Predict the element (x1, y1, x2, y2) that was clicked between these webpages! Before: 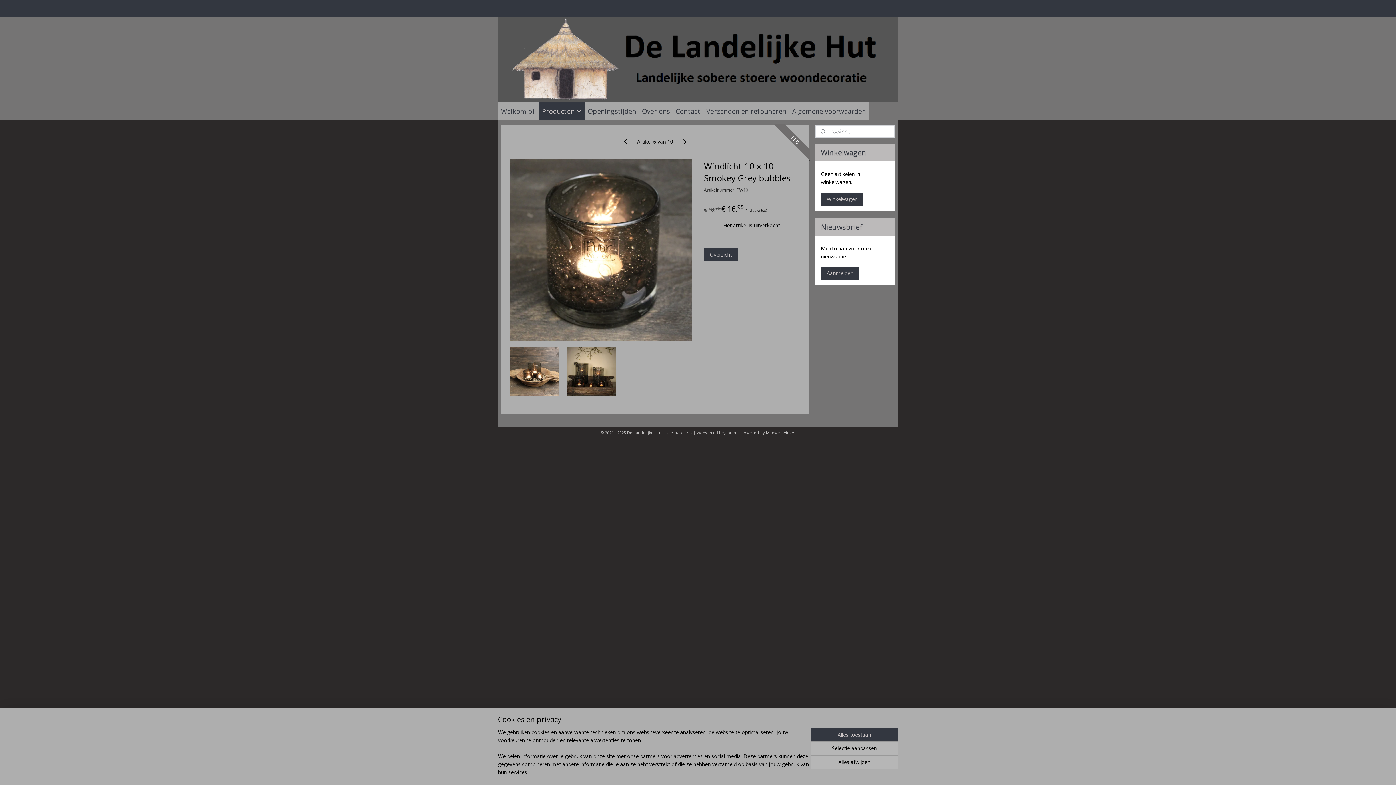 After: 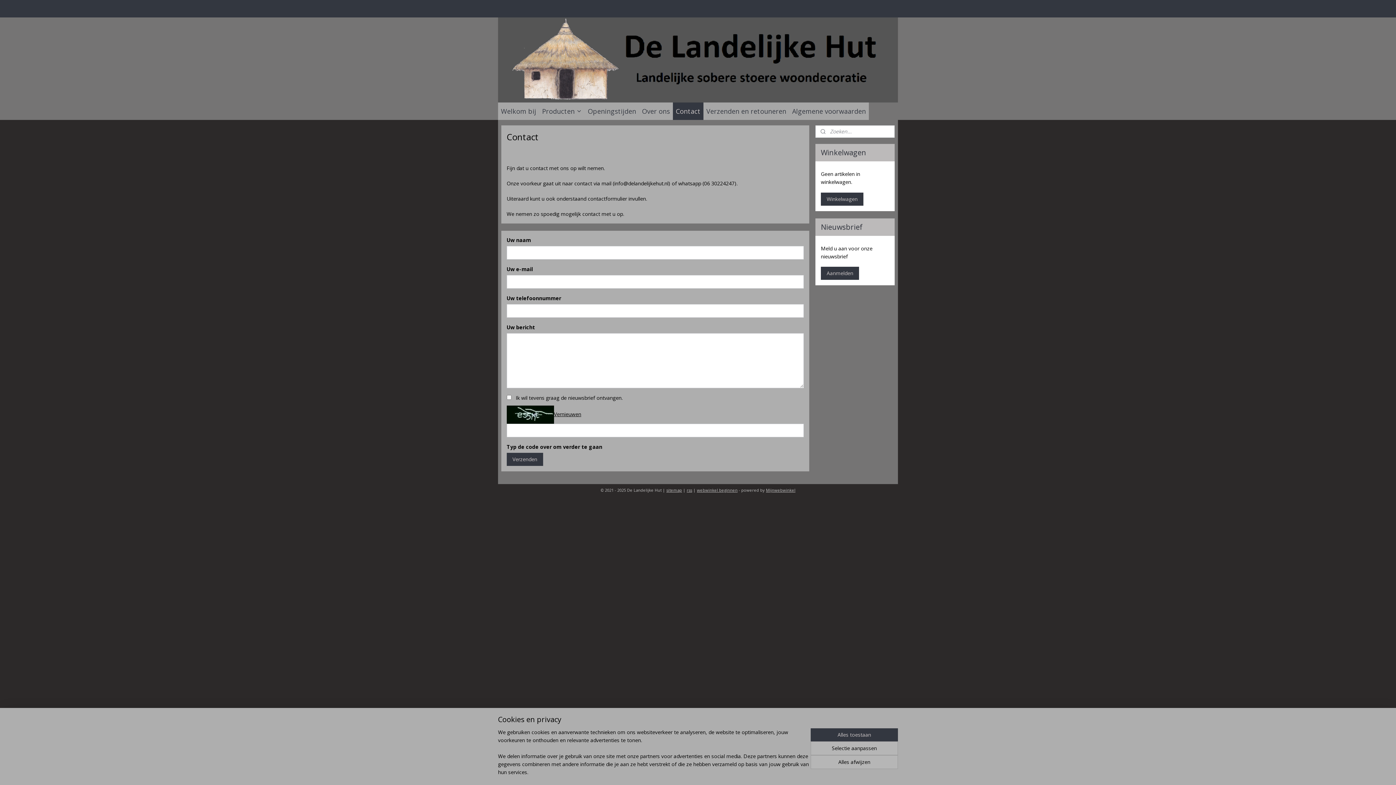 Action: bbox: (673, 102, 703, 119) label: Contact